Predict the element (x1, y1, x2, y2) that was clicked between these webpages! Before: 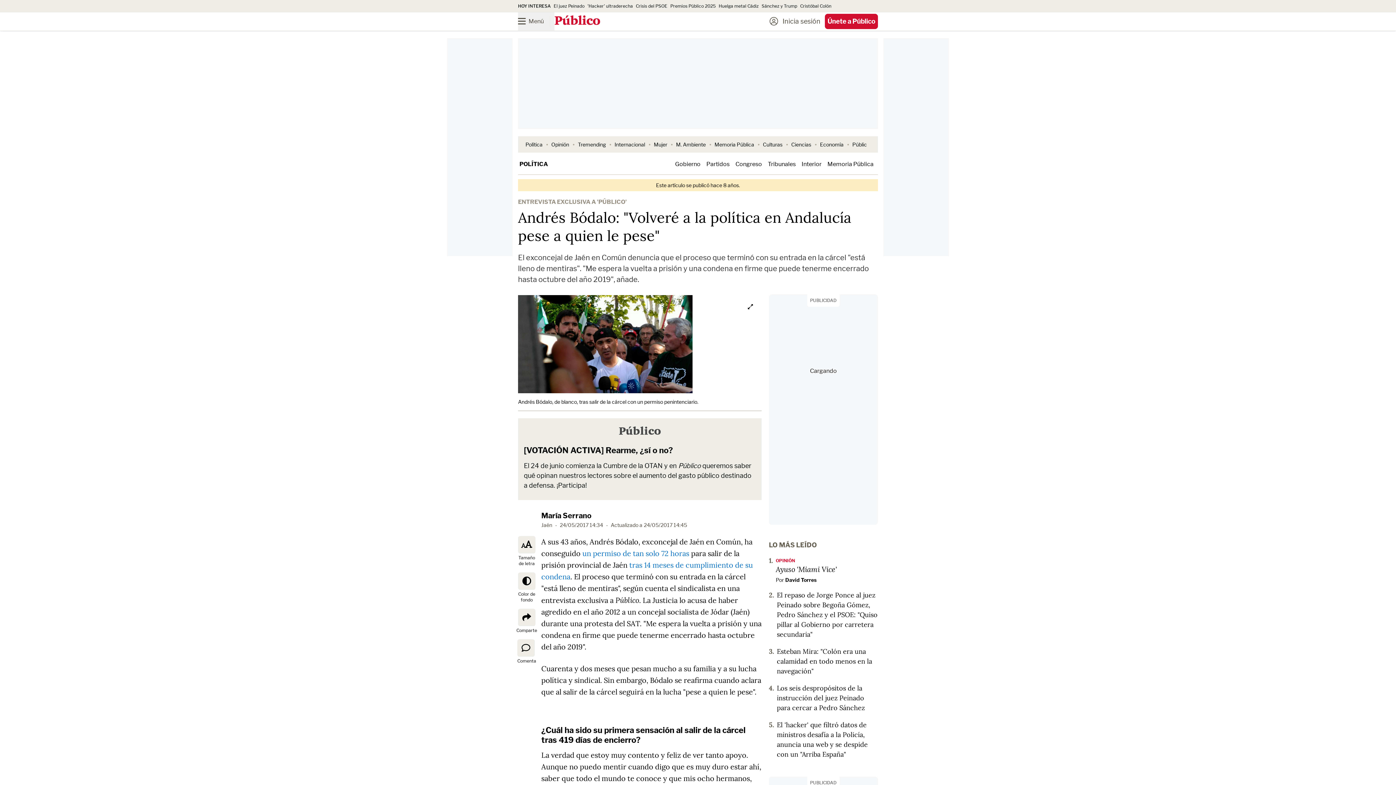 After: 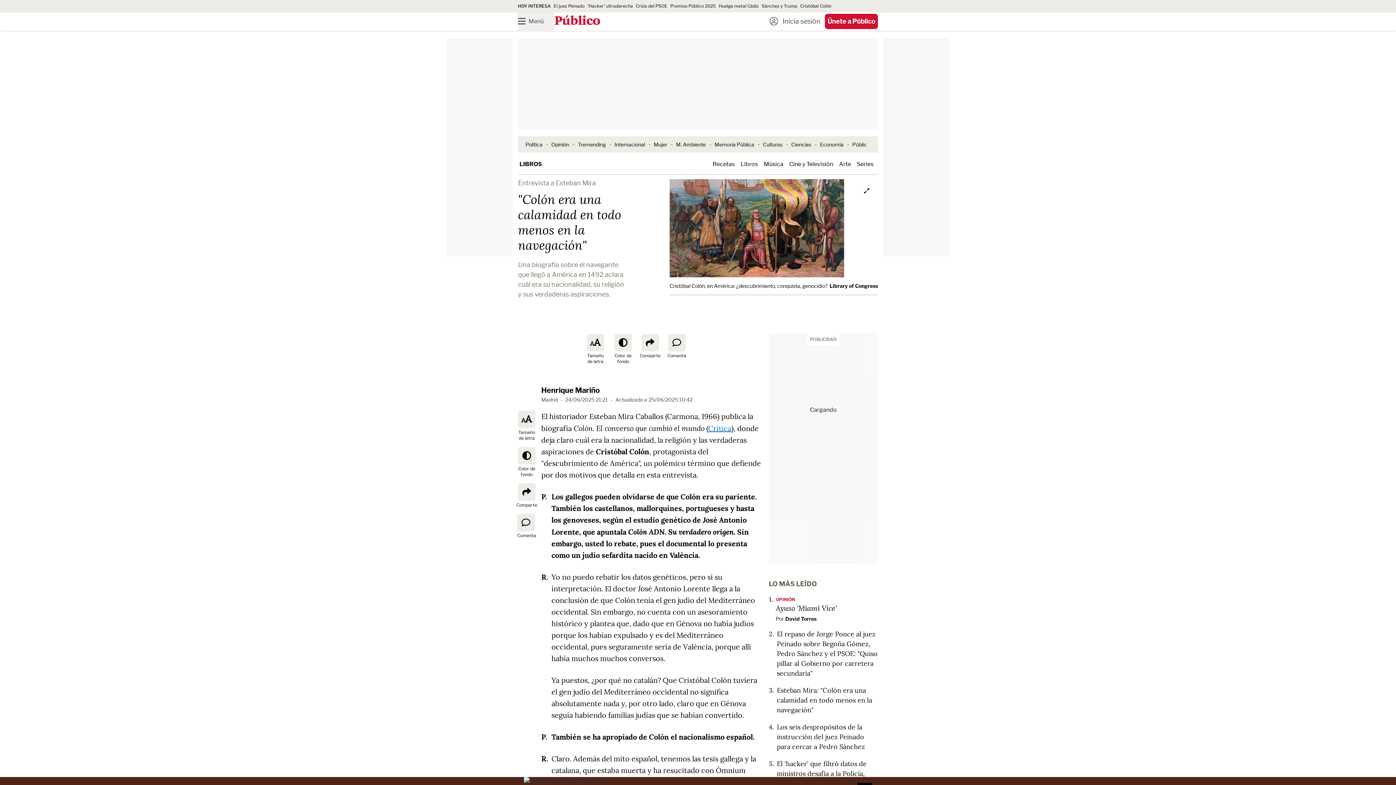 Action: label: Esteban Mira: "Colón era una calamidad en todo menos en la navegación" bbox: (777, 647, 872, 675)